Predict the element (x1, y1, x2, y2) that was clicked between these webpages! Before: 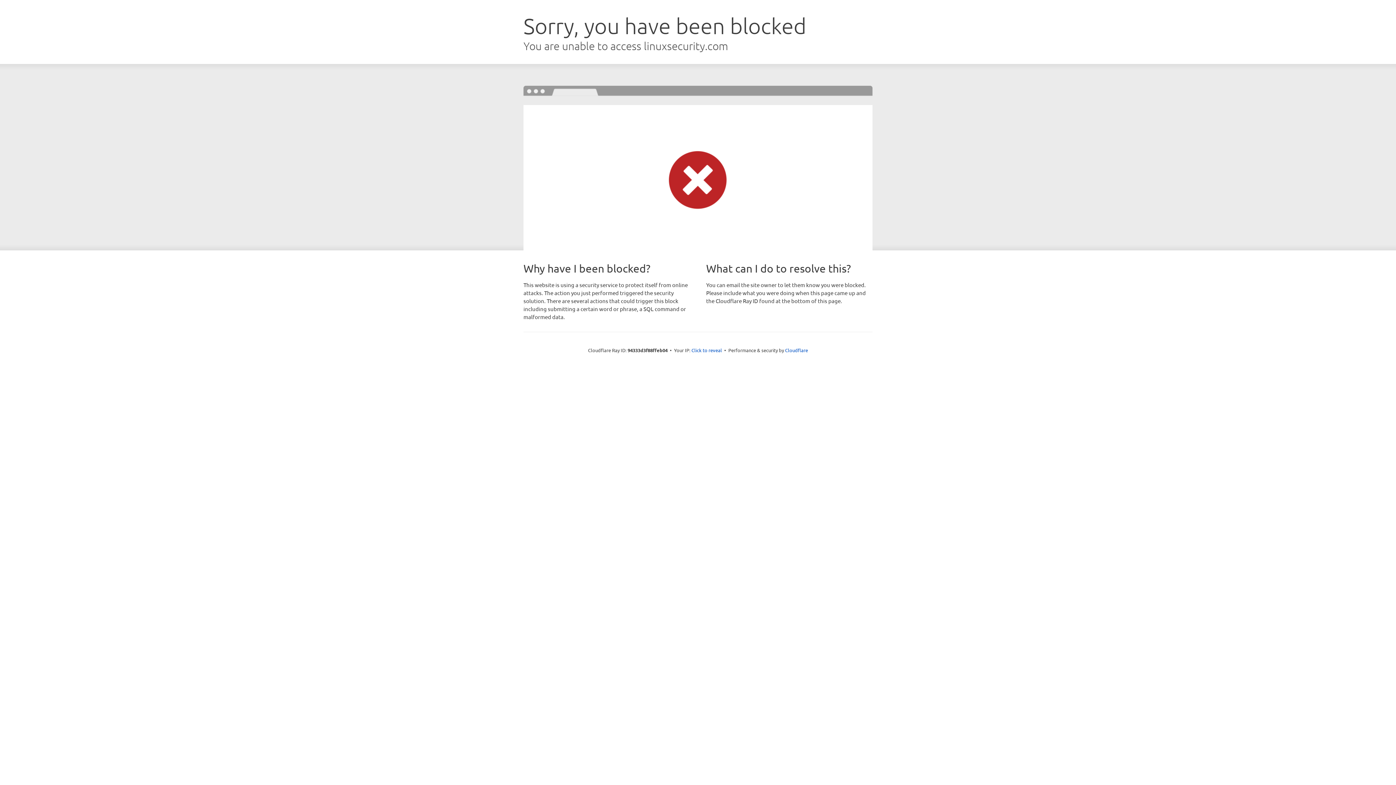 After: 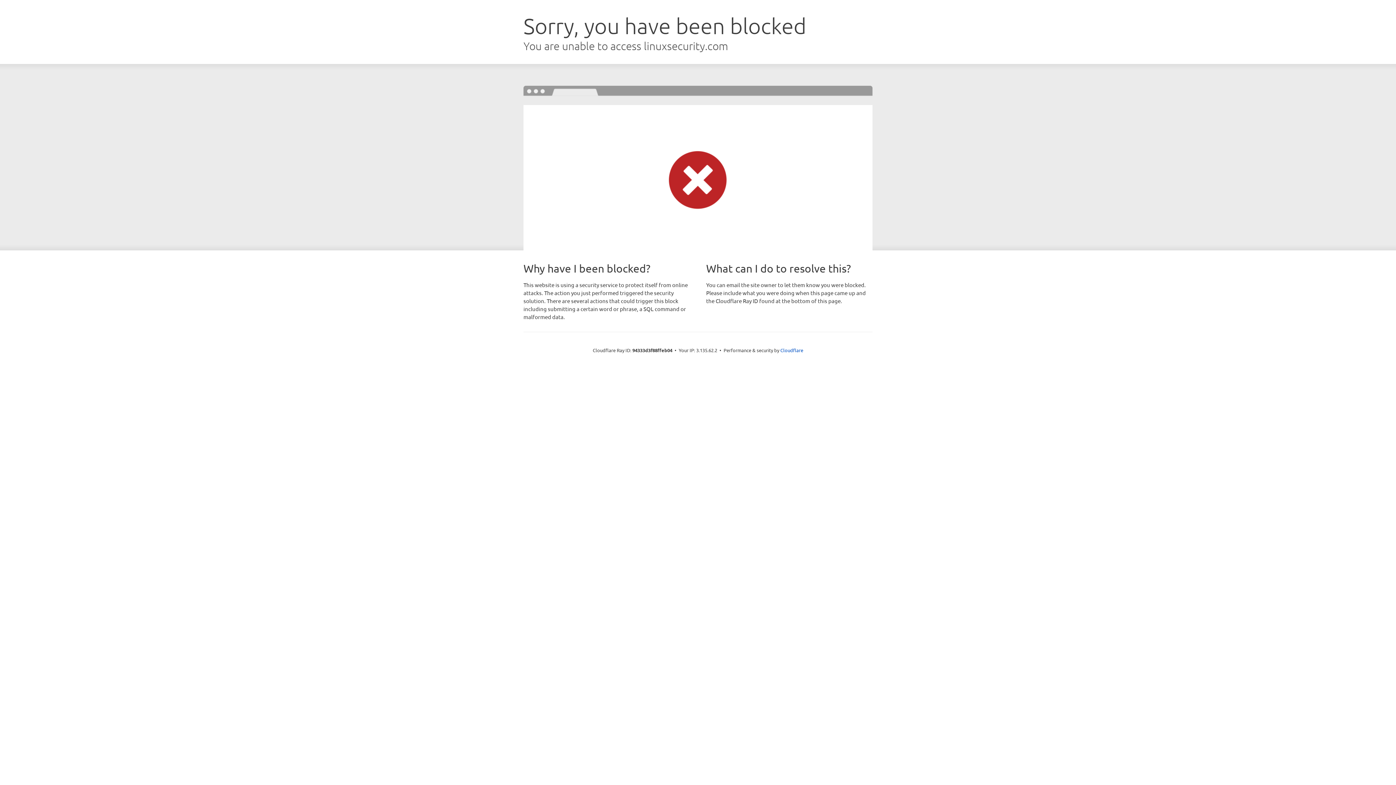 Action: bbox: (691, 346, 722, 353) label: Click to reveal